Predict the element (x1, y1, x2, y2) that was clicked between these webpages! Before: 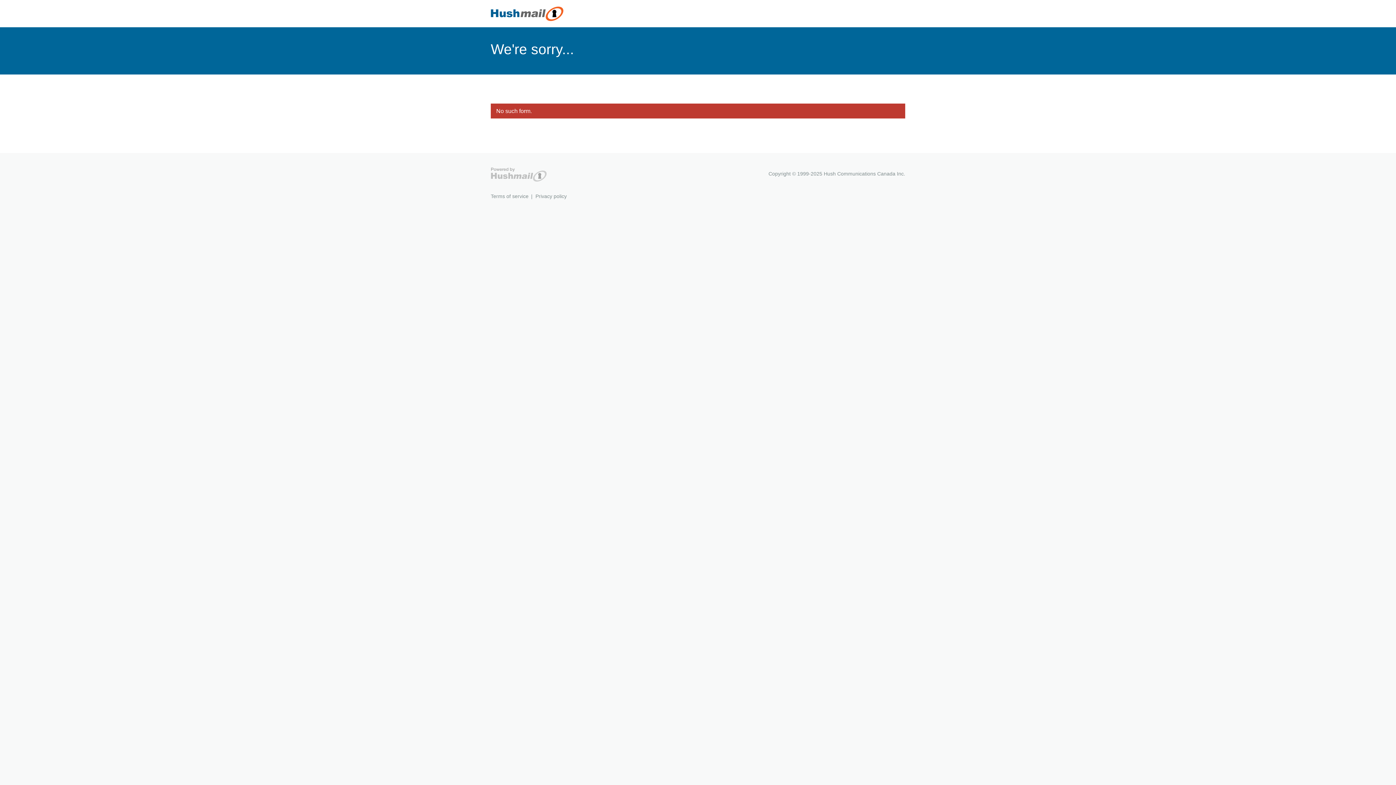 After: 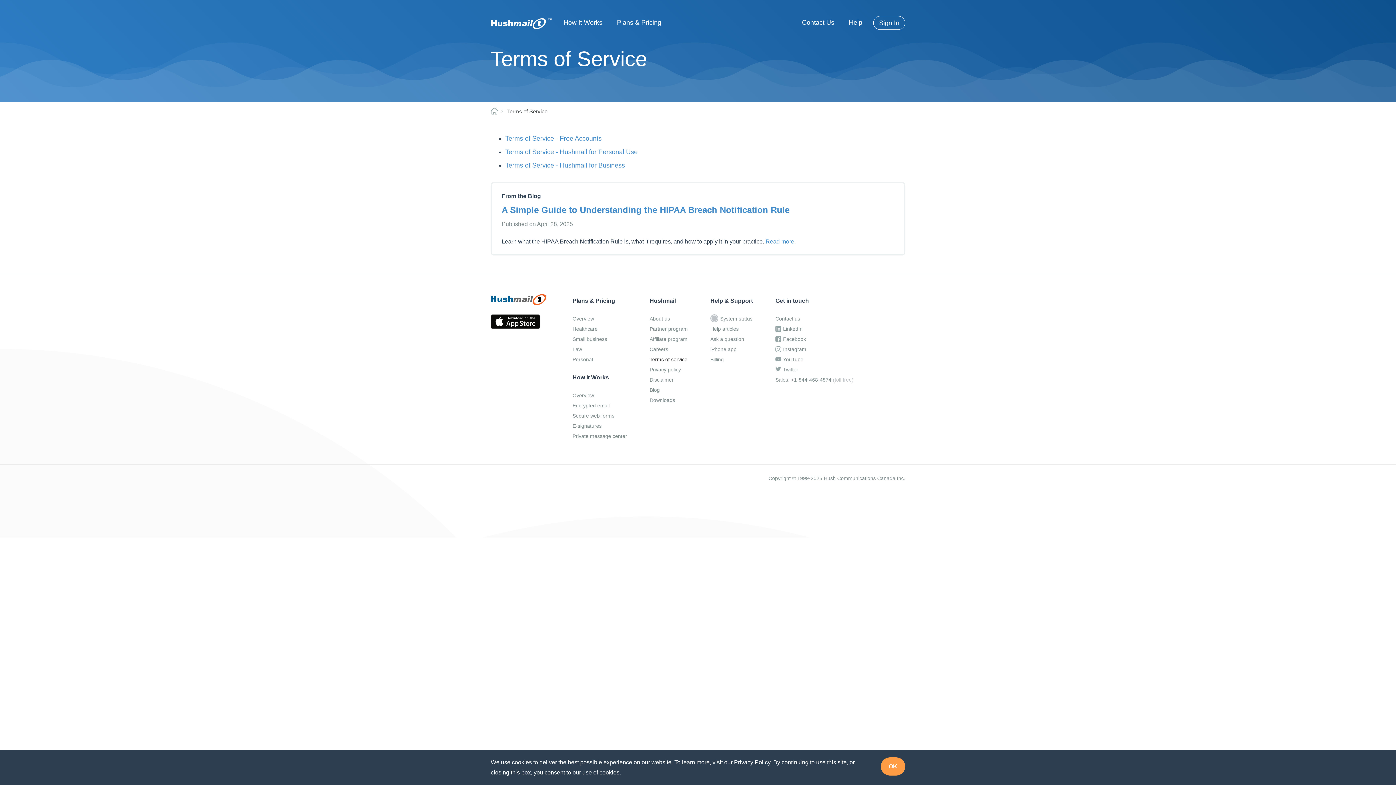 Action: bbox: (490, 192, 528, 200) label: Terms of service